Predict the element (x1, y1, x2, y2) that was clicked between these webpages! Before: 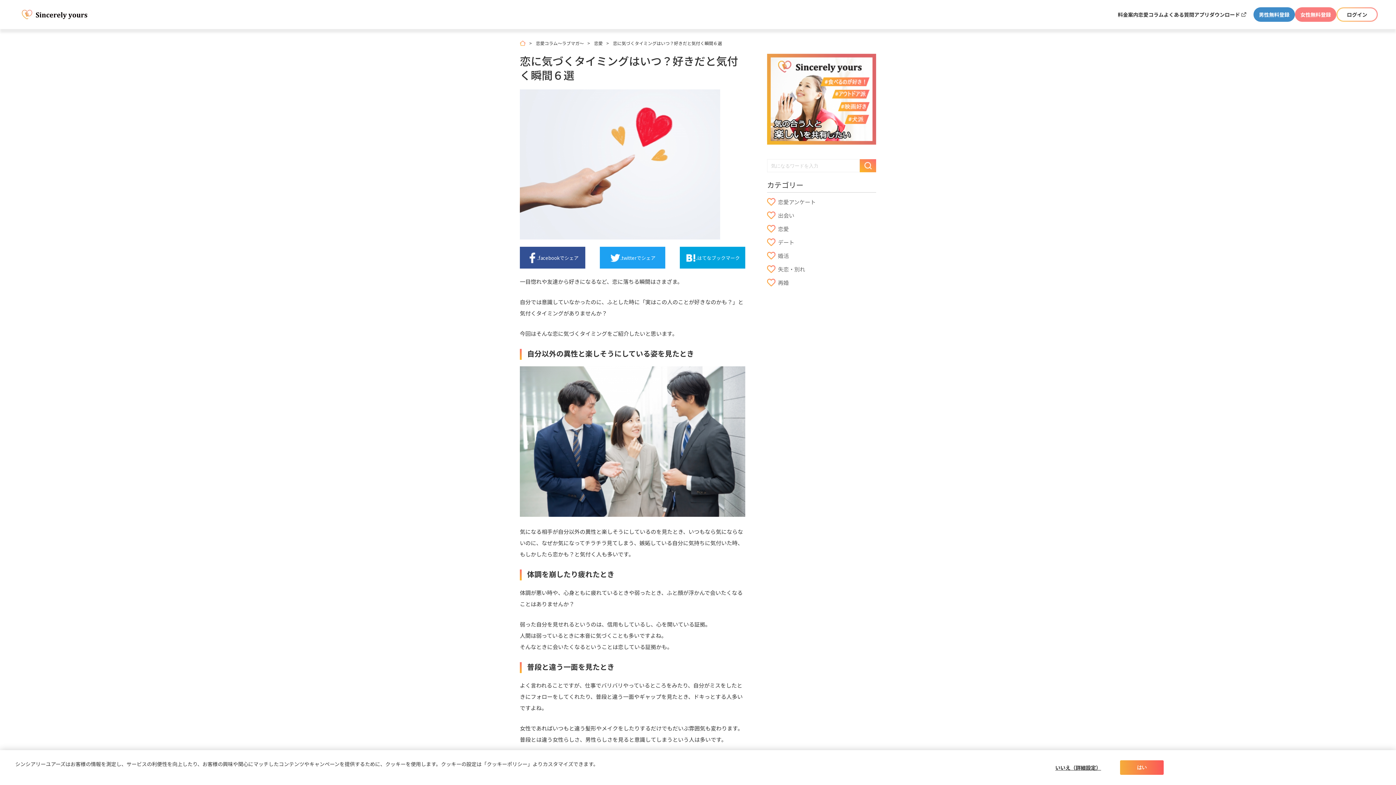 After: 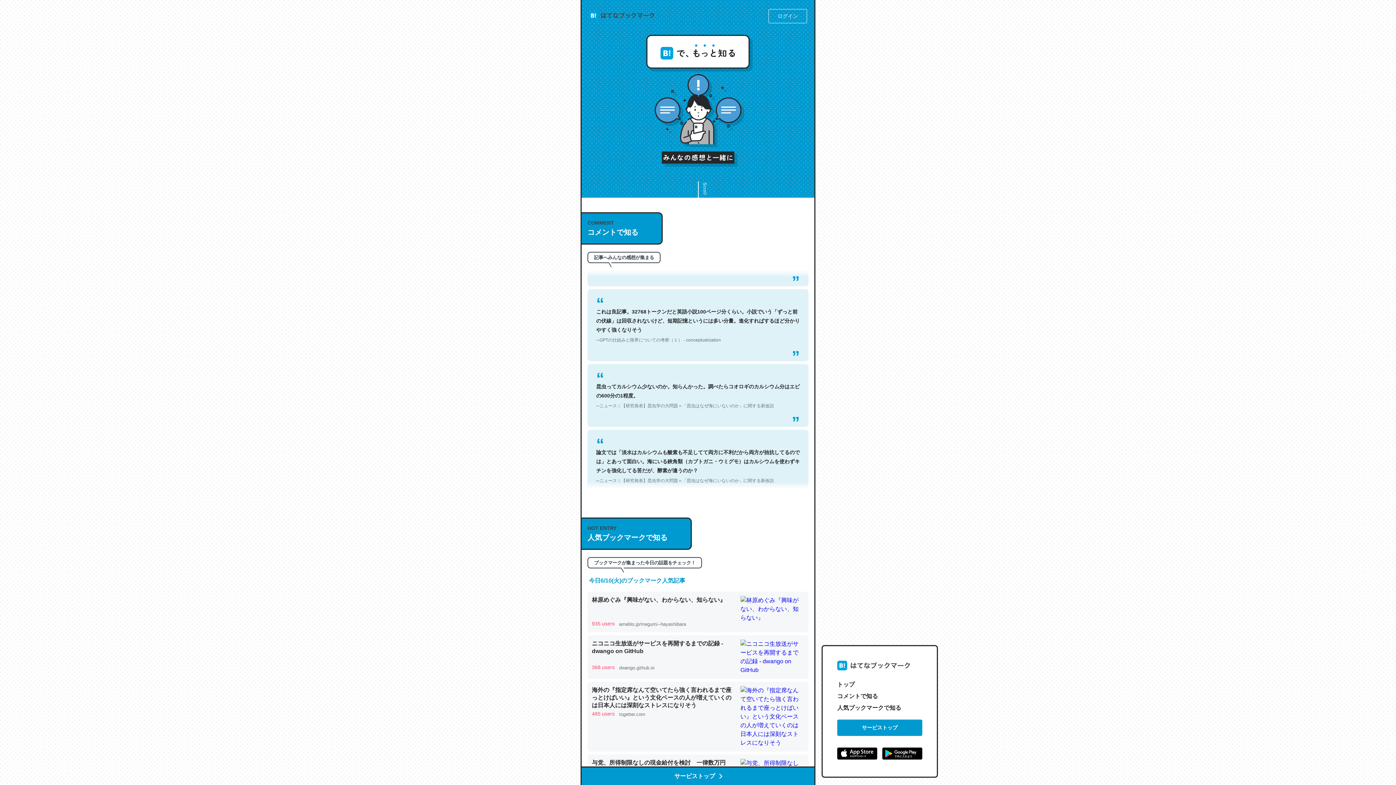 Action: bbox: (680, 247, 745, 268) label:  はてなブックマーク